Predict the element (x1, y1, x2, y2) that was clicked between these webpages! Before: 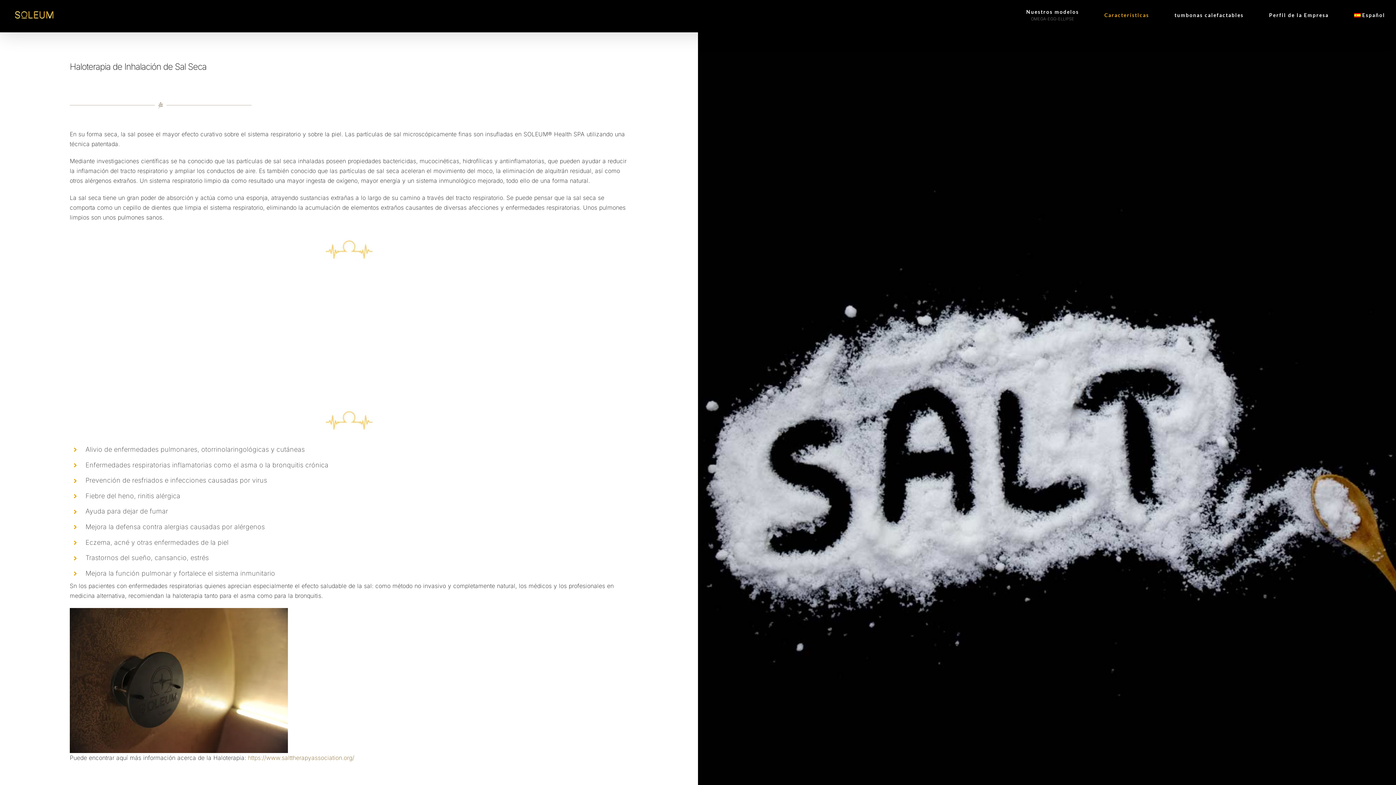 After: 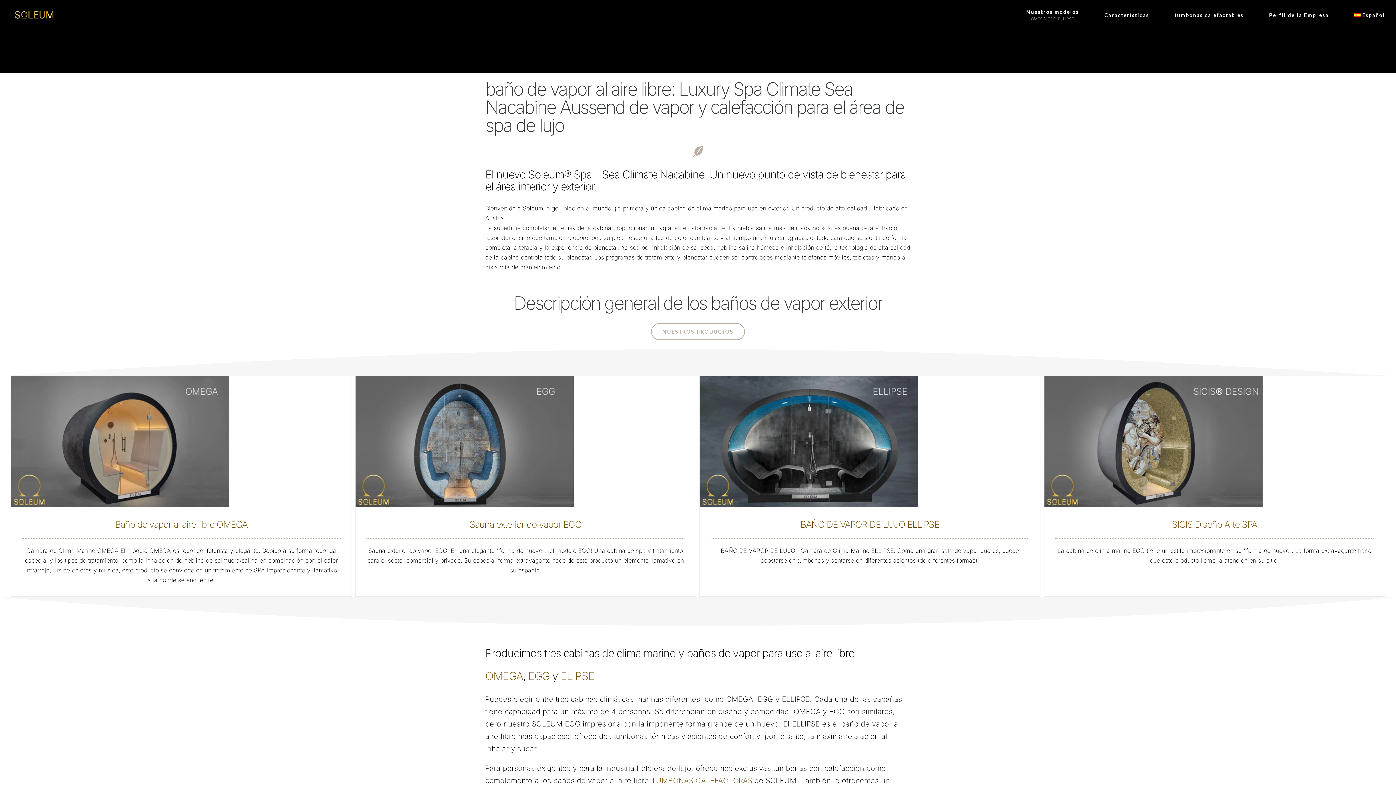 Action: bbox: (14, 11, 53, 21)